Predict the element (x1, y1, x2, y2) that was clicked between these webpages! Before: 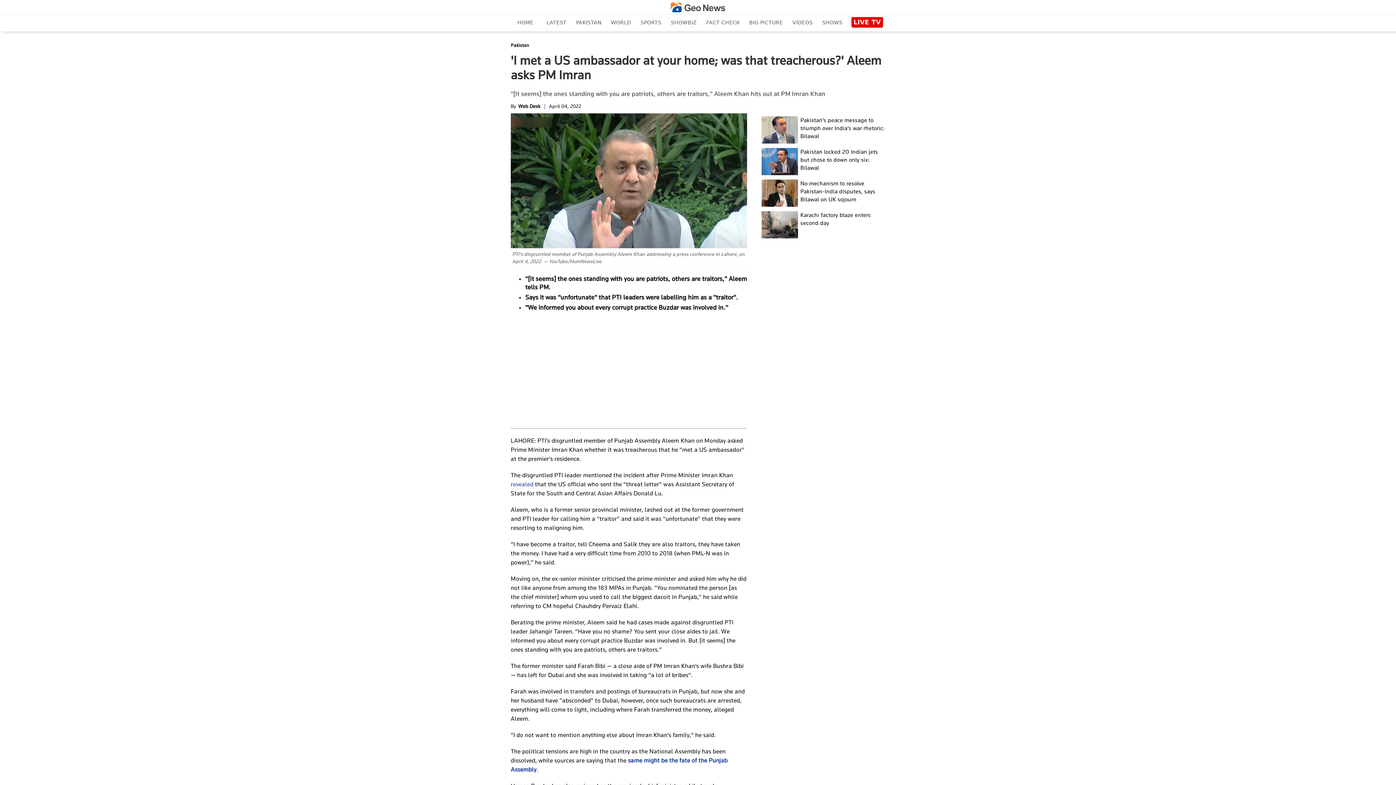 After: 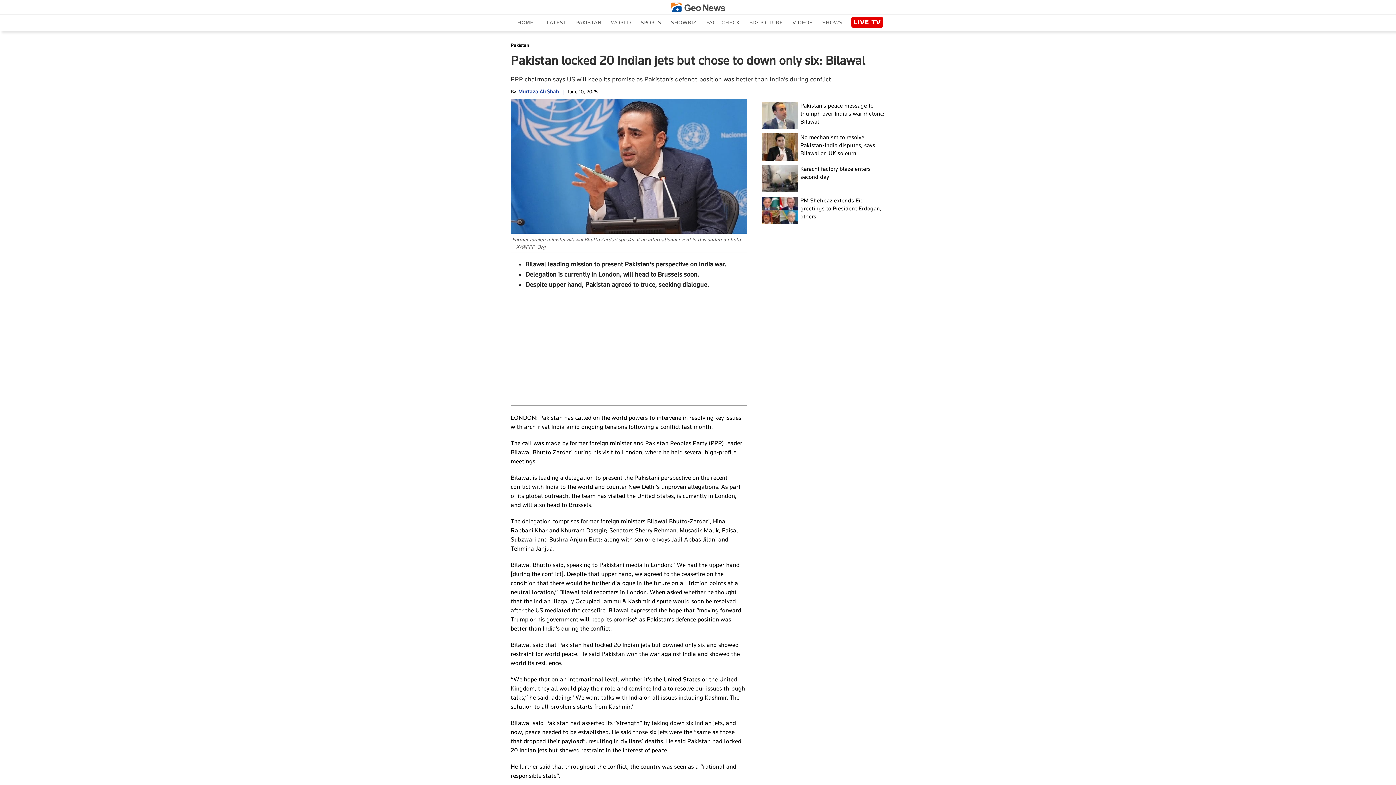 Action: bbox: (761, 148, 798, 175)